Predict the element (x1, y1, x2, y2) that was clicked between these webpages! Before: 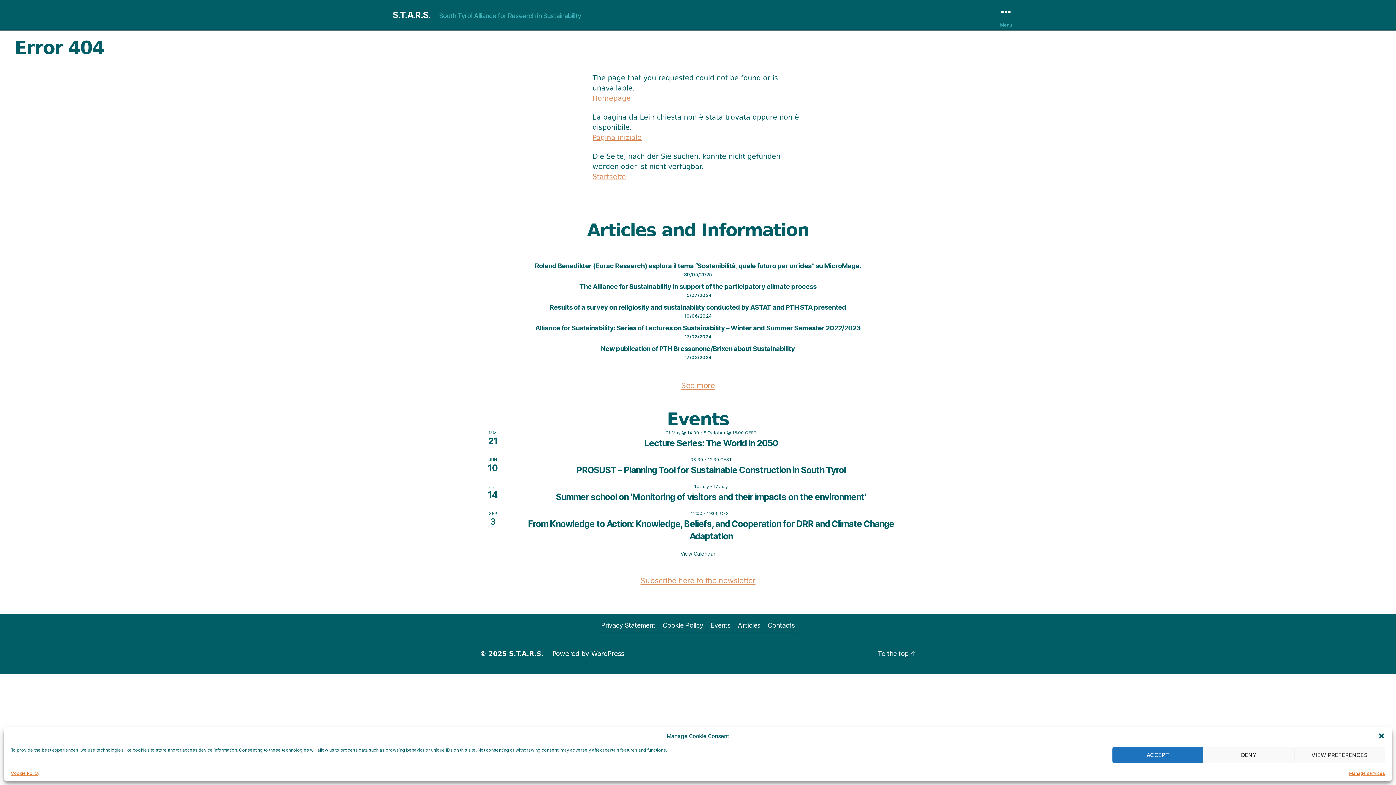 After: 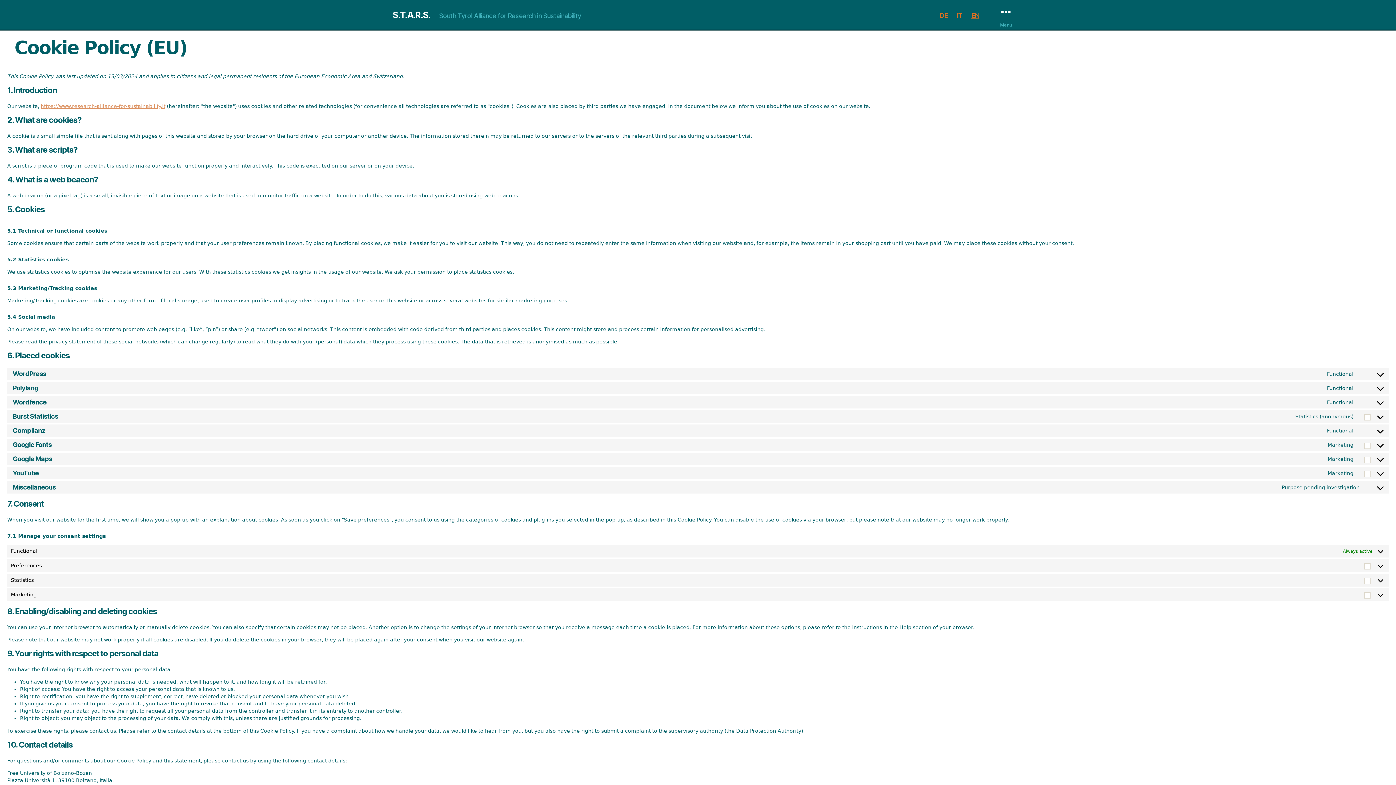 Action: label: Cookie Policy bbox: (10, 770, 39, 776)